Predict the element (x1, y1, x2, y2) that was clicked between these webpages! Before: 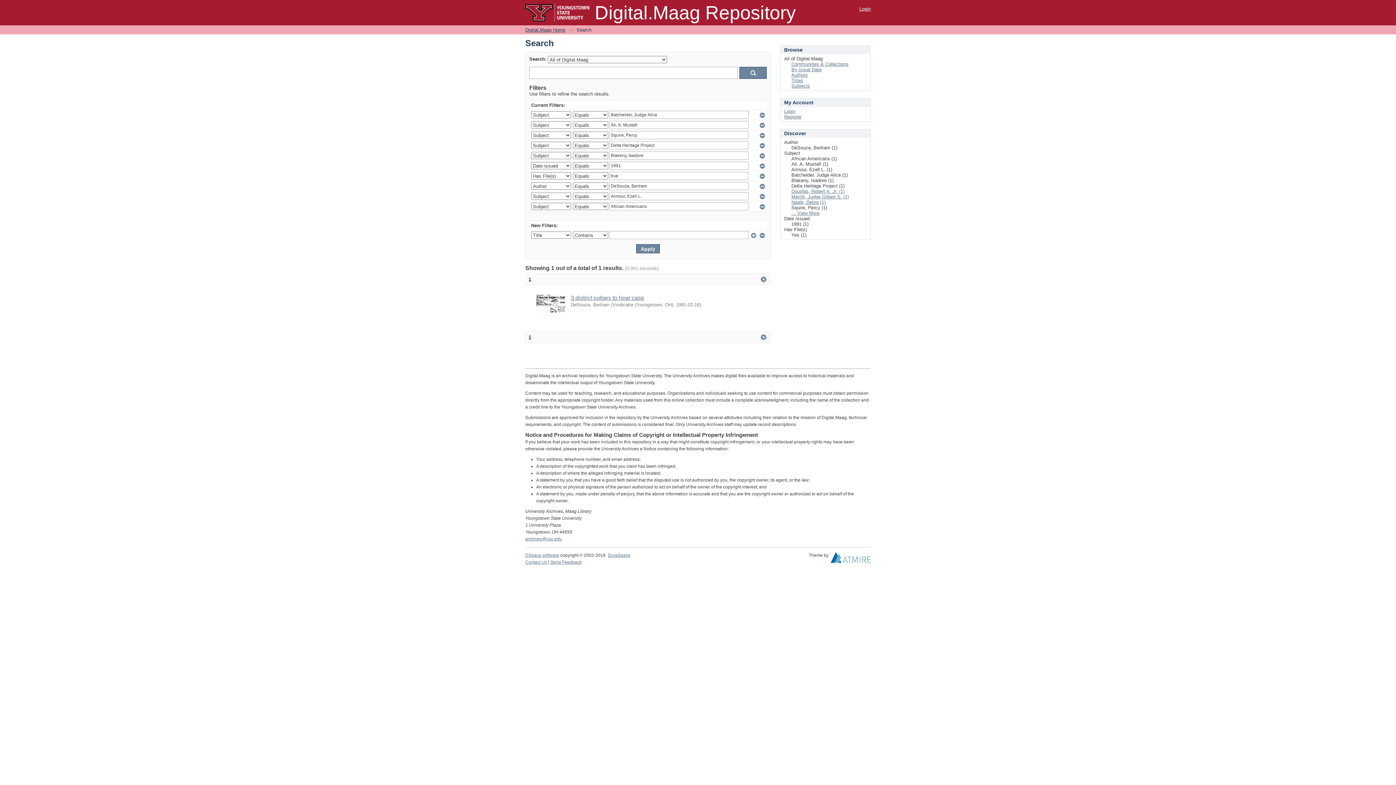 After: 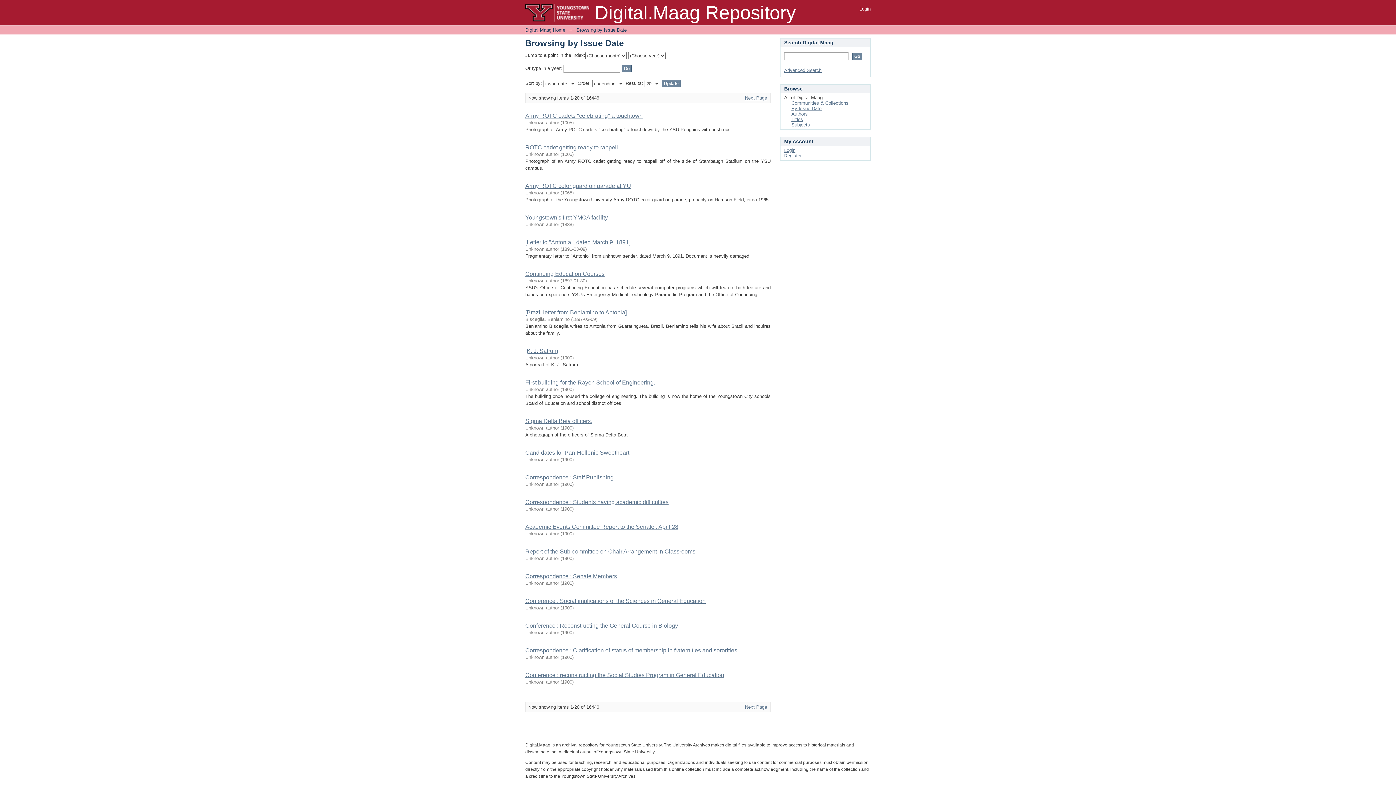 Action: label: By Issue Date bbox: (791, 66, 821, 72)